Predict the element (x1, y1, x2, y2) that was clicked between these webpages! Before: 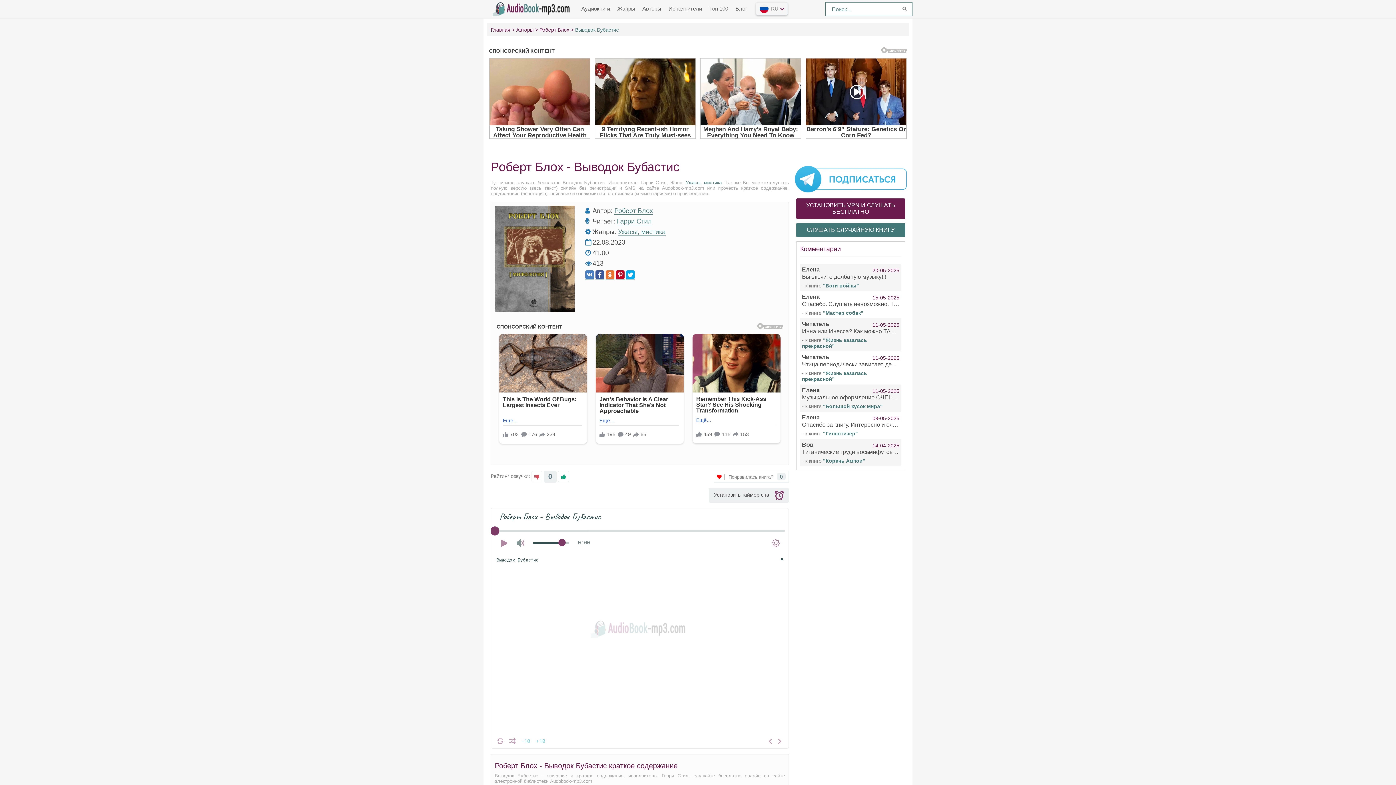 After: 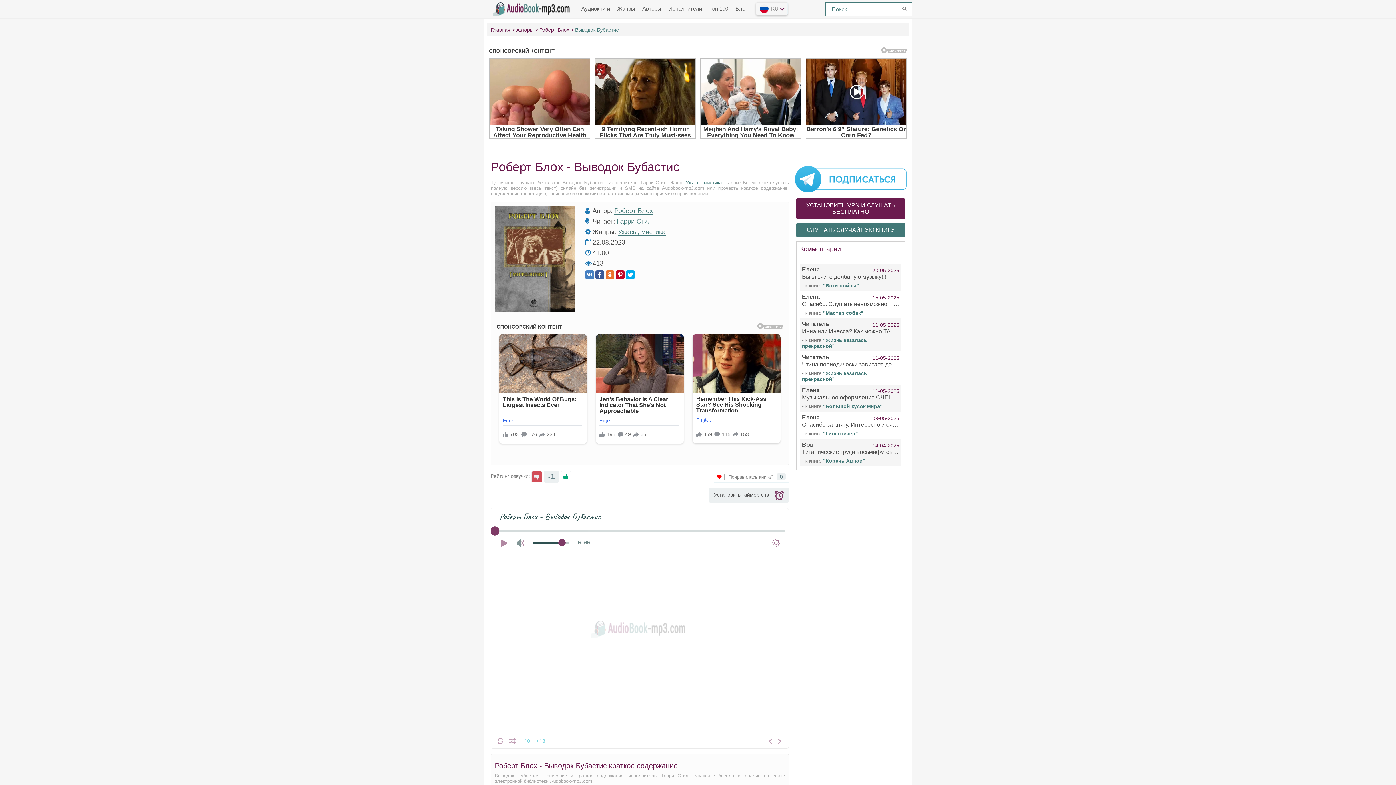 Action: bbox: (531, 471, 542, 482)